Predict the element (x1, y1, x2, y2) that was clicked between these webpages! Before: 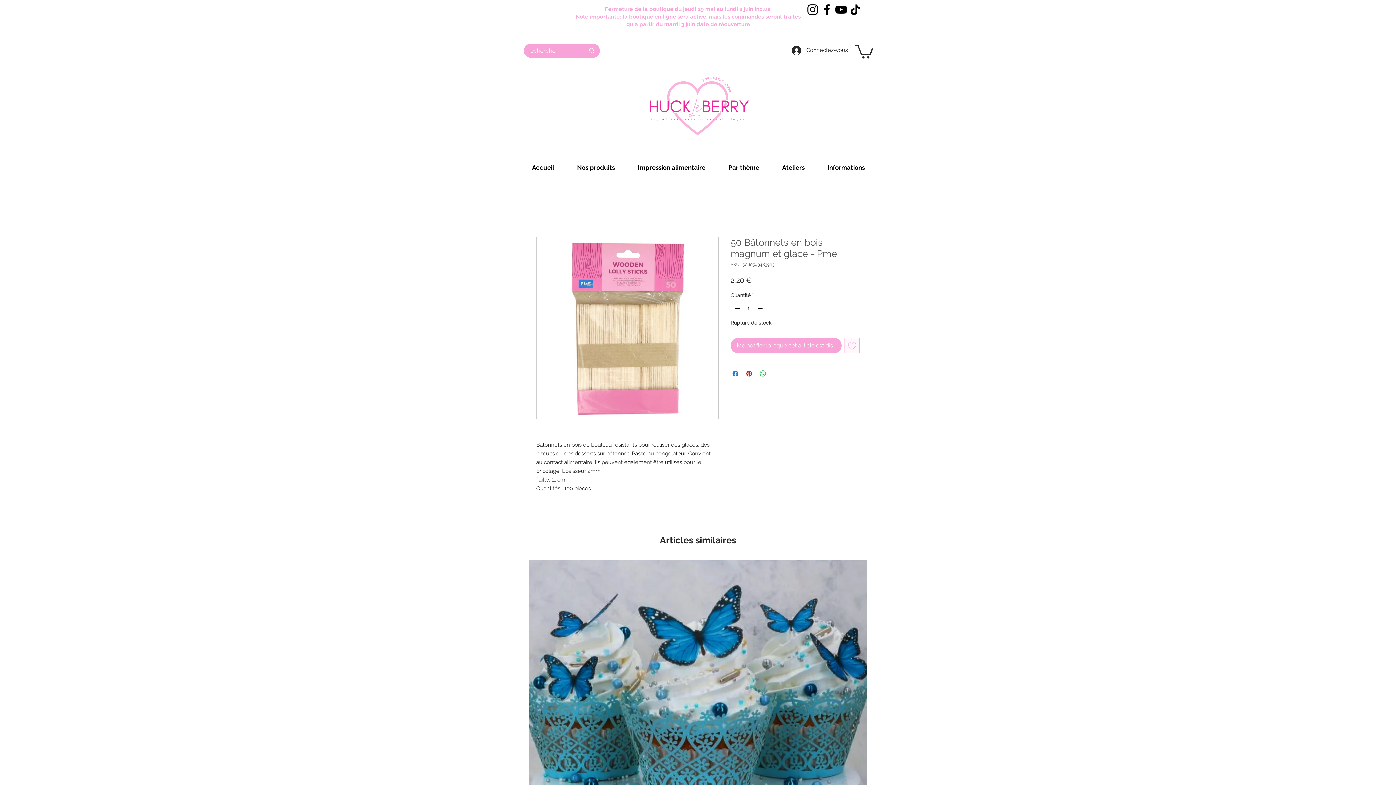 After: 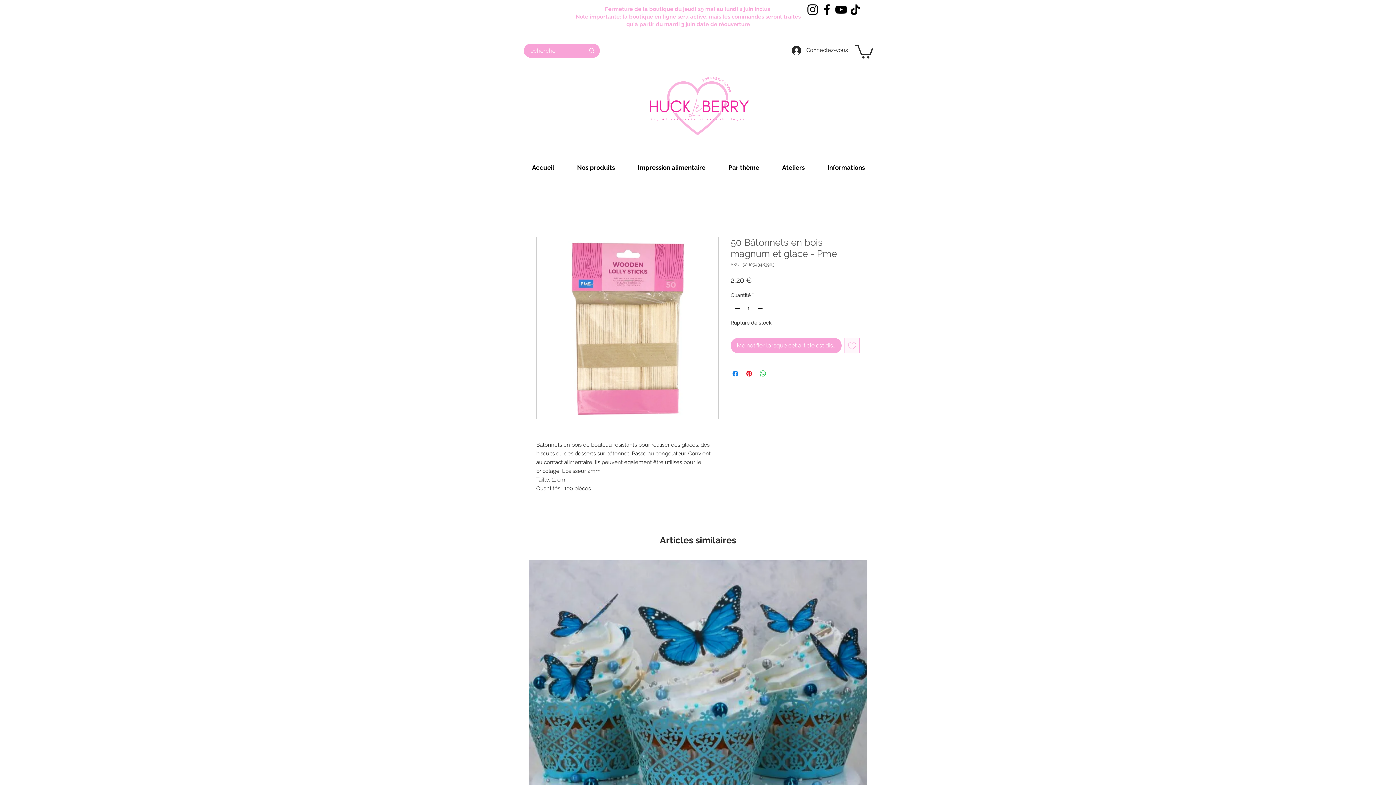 Action: label: YouTube bbox: (834, 2, 848, 16)